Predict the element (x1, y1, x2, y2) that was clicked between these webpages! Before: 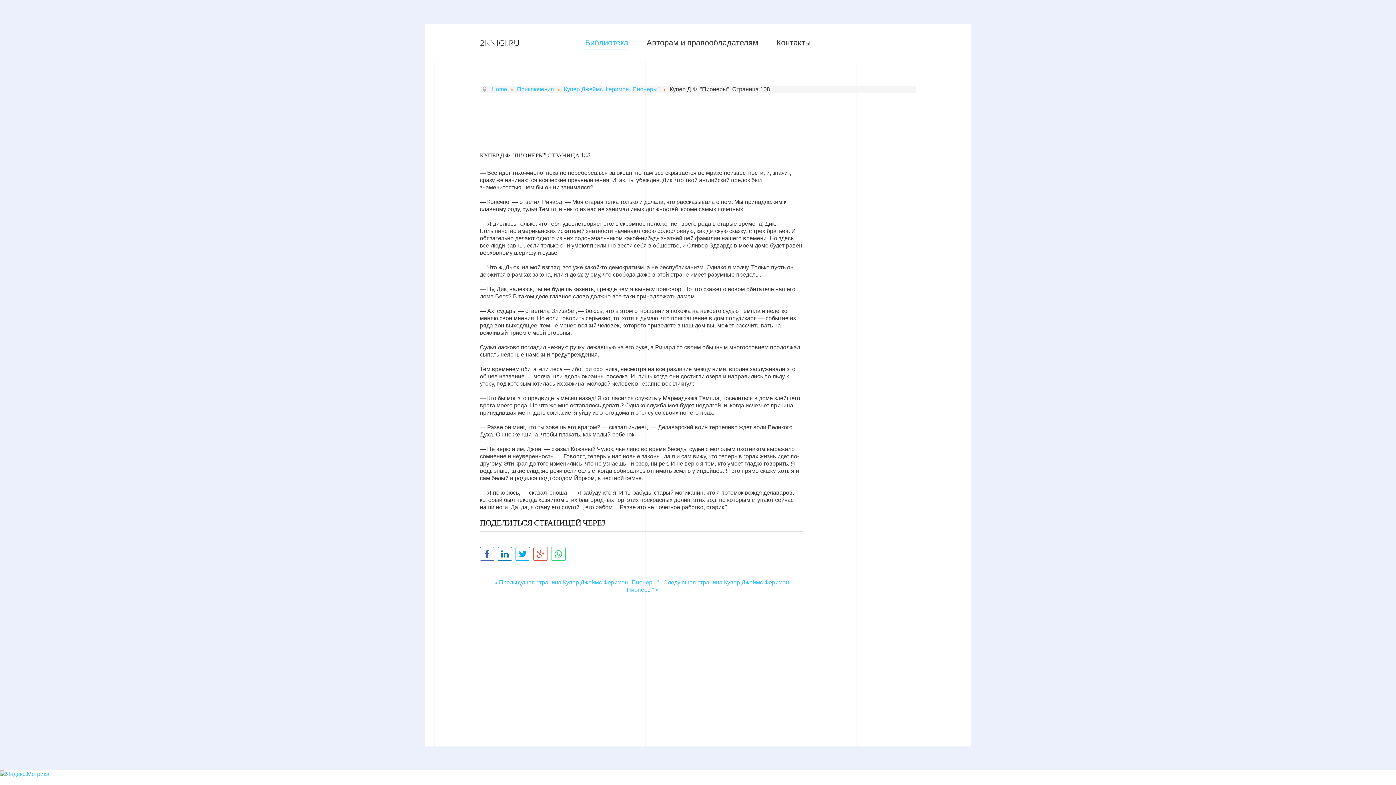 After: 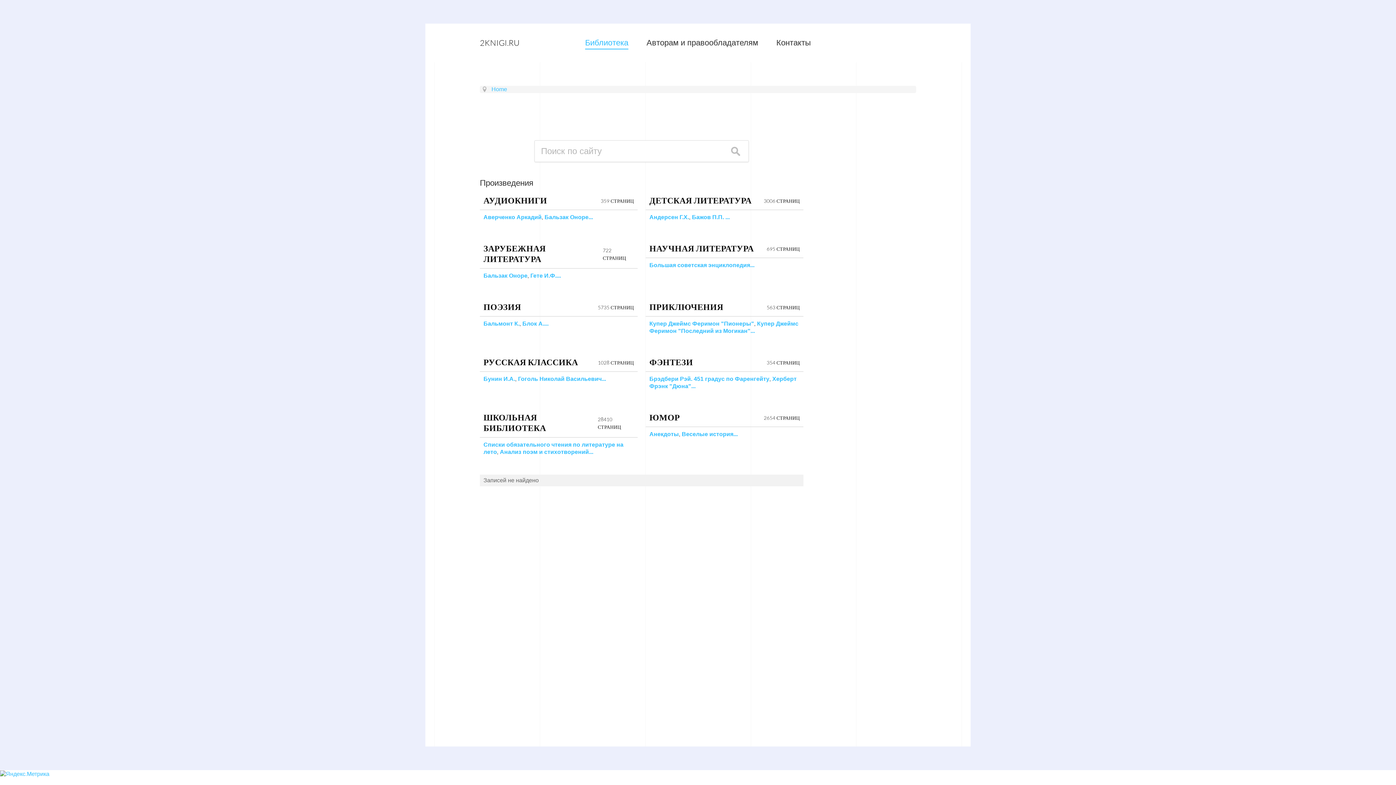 Action: bbox: (576, 23, 637, 62) label: Библиотека